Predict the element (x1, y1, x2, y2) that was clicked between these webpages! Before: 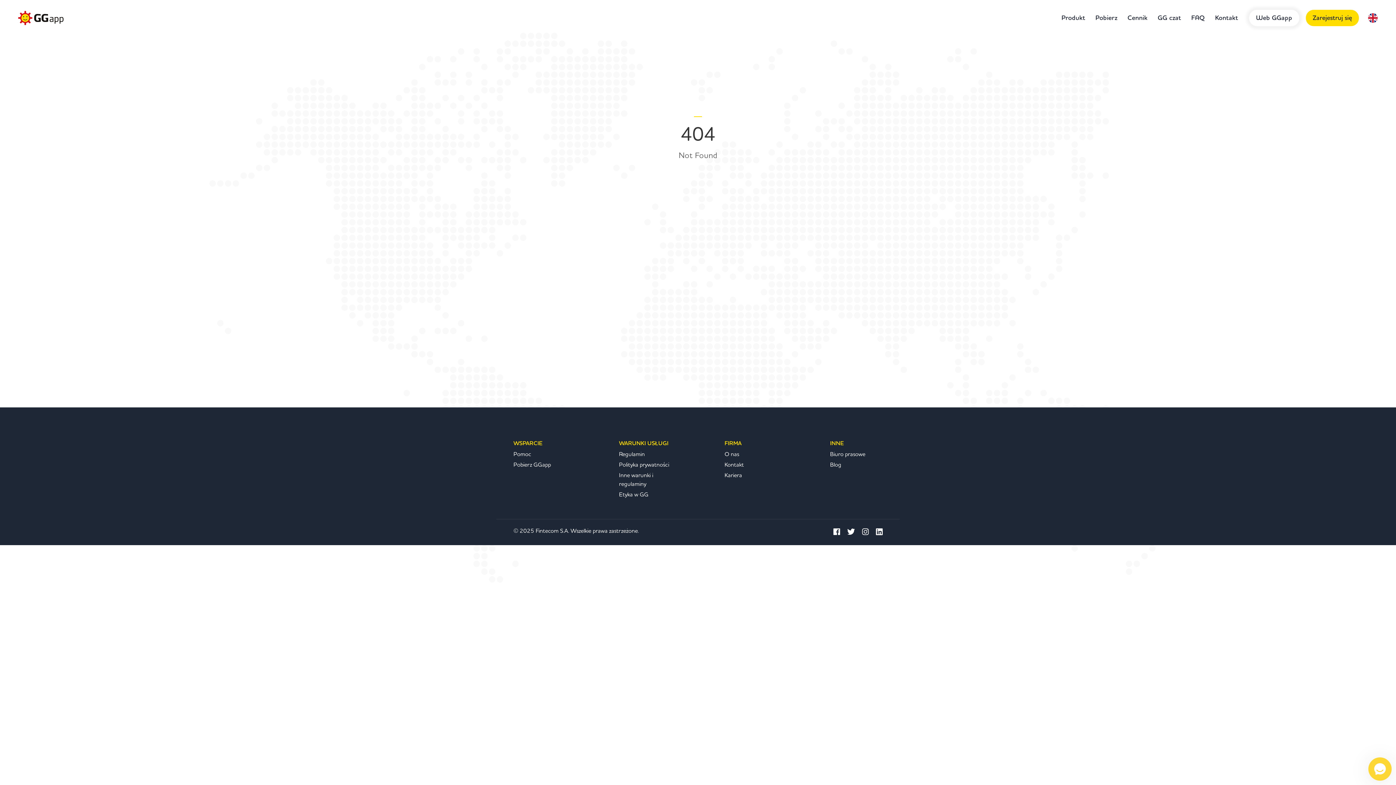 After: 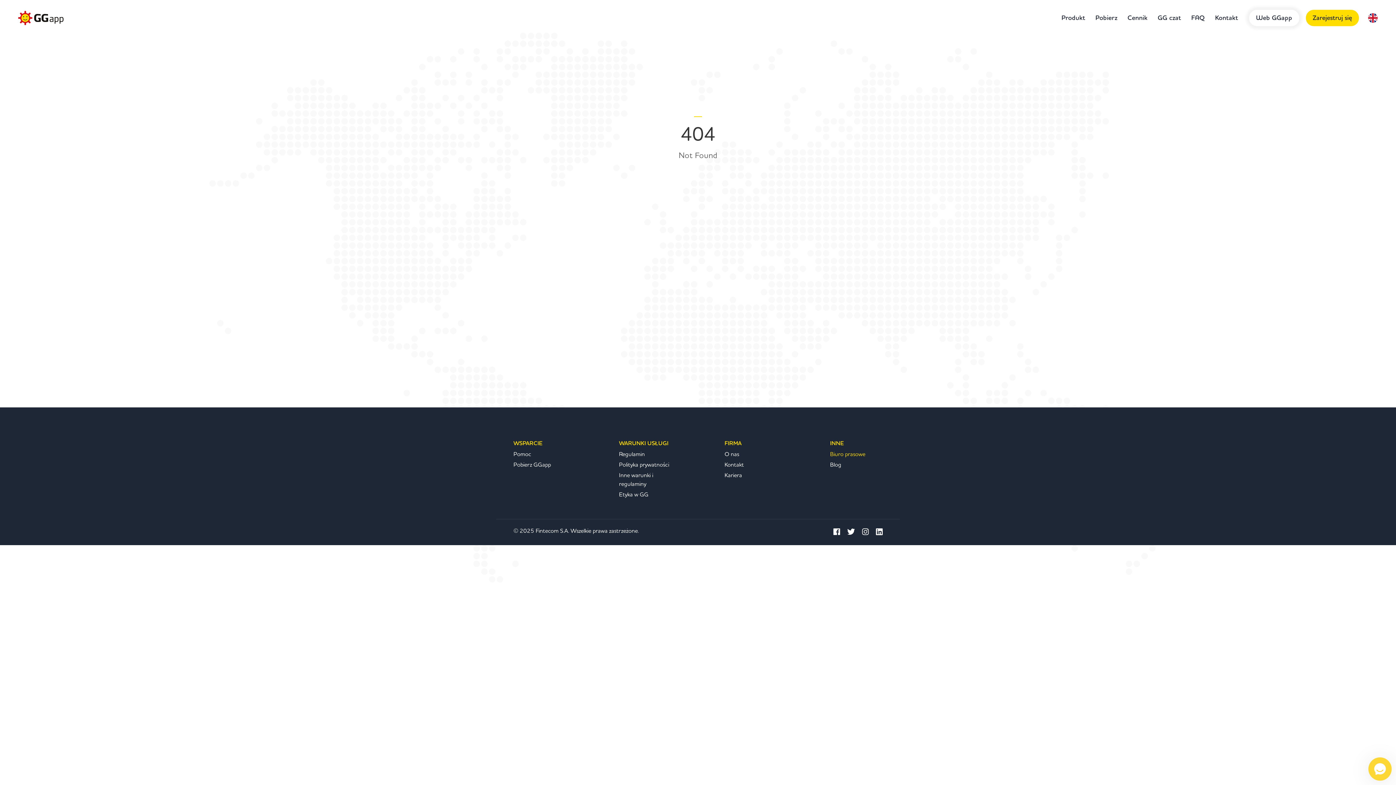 Action: label: Biuro prasowe bbox: (830, 450, 865, 458)